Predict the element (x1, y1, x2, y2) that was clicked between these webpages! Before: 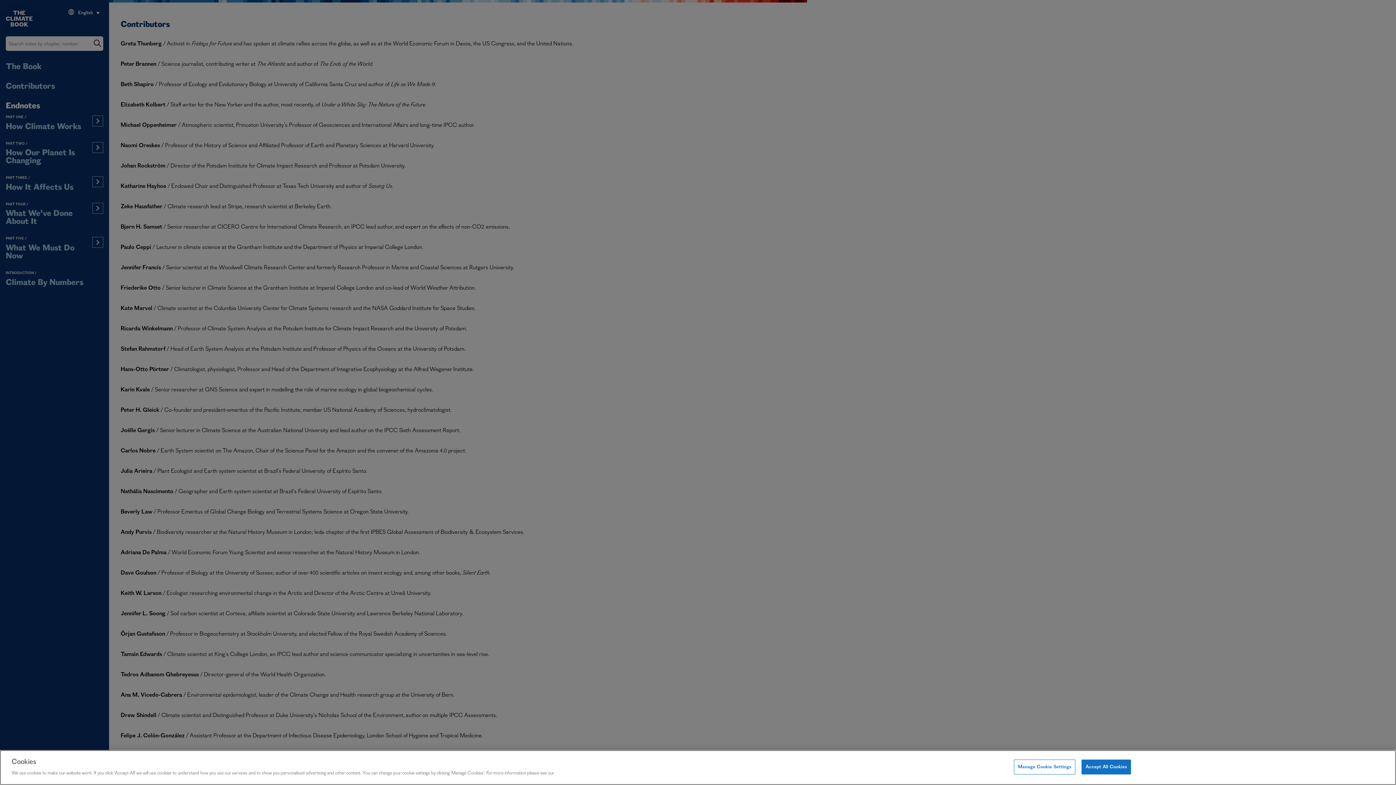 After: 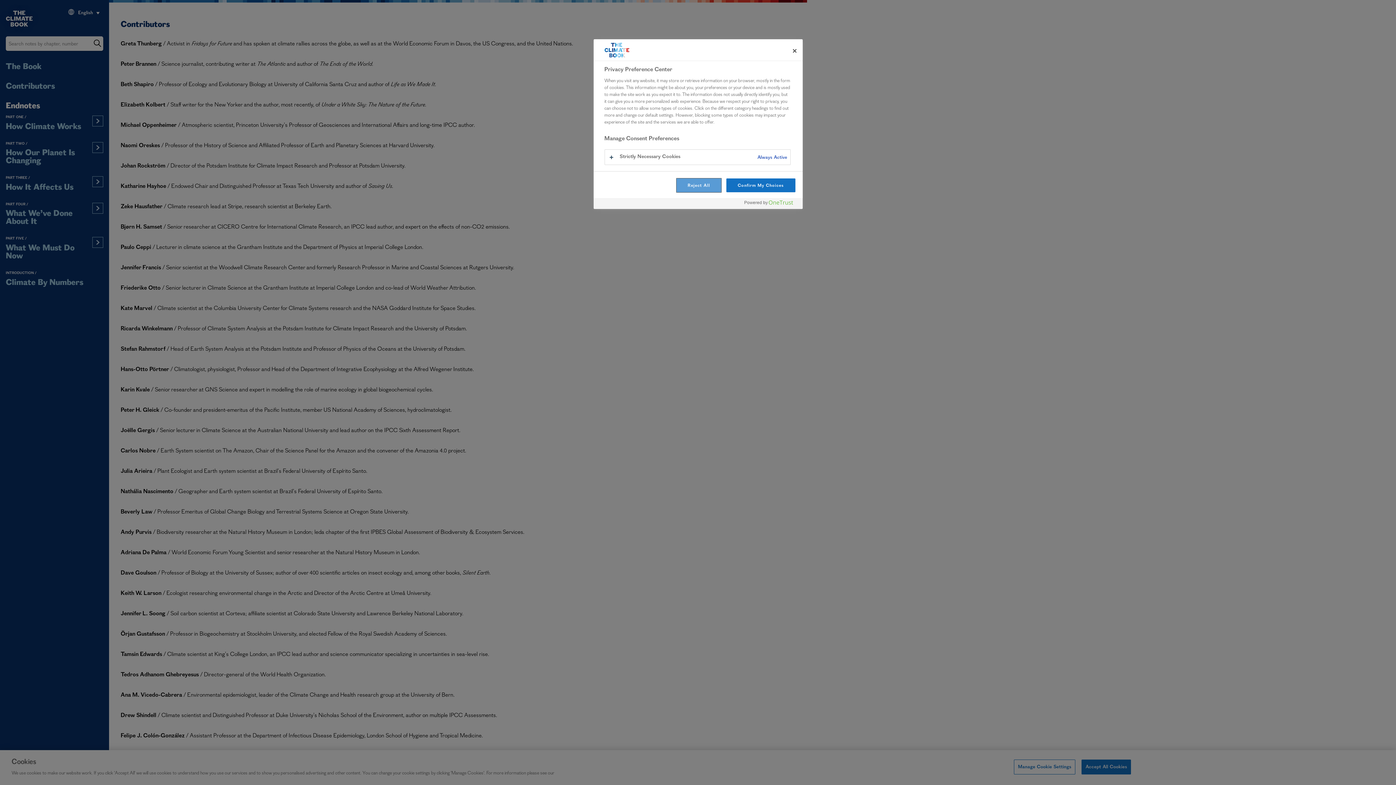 Action: label: Manage Cookie Settings bbox: (1014, 760, 1075, 774)